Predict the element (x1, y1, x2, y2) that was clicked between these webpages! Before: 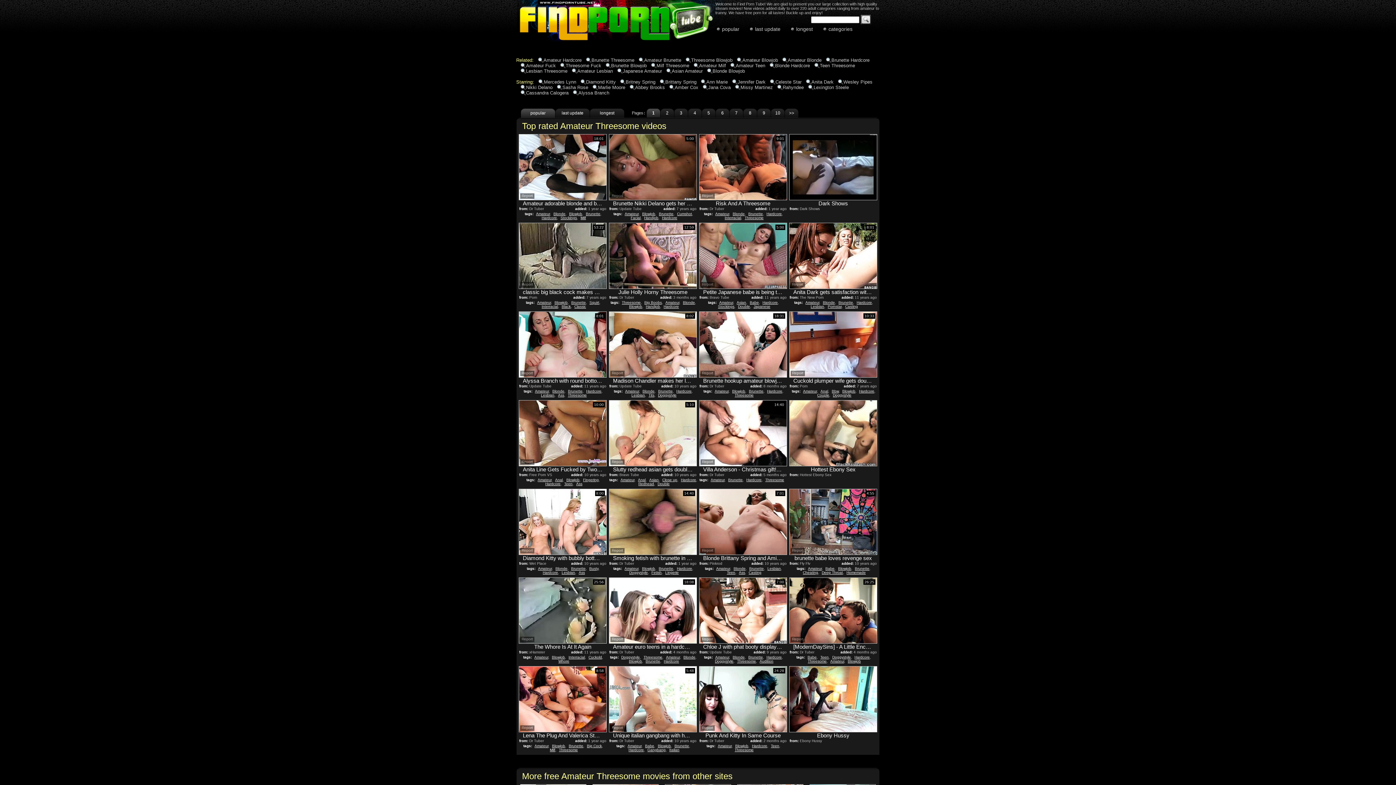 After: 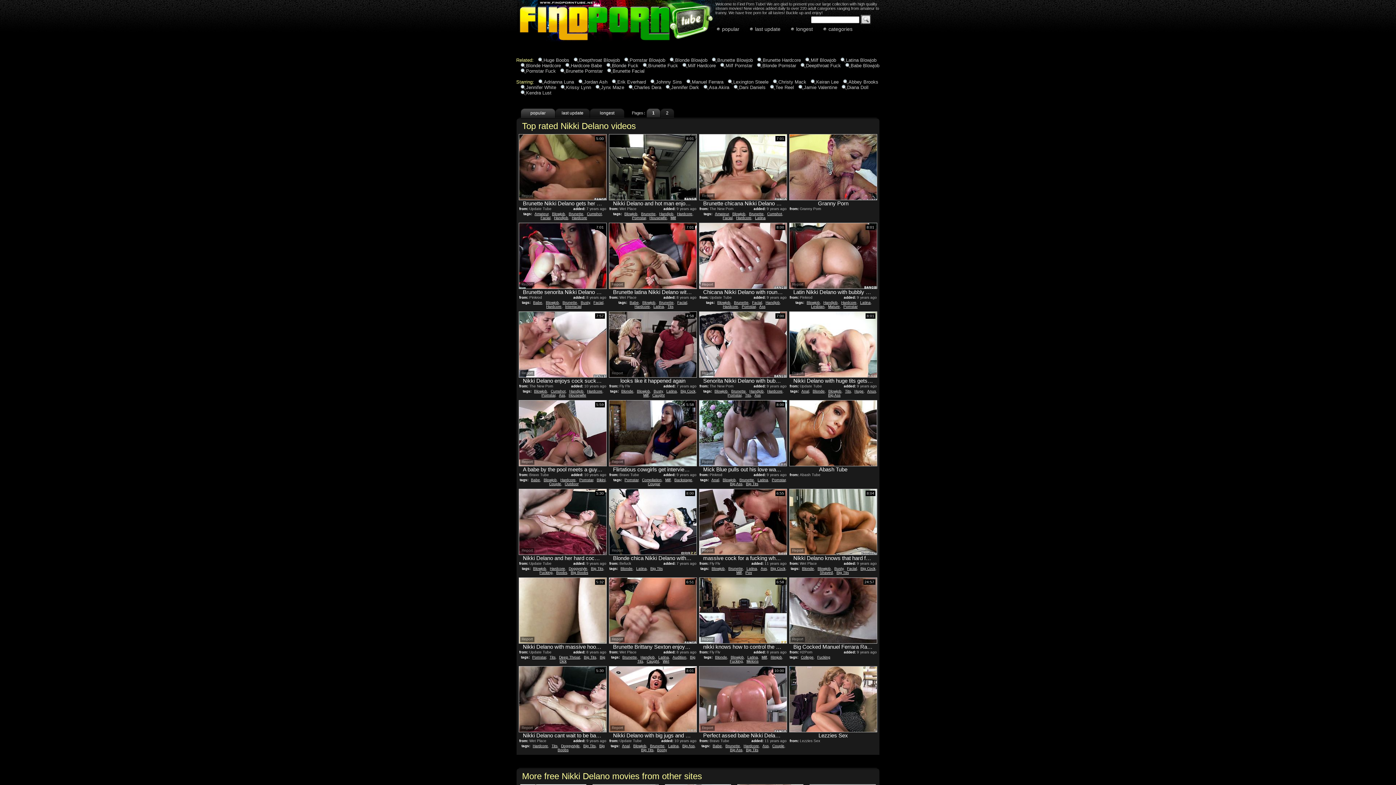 Action: label: Nikki Delano bbox: (520, 84, 552, 90)